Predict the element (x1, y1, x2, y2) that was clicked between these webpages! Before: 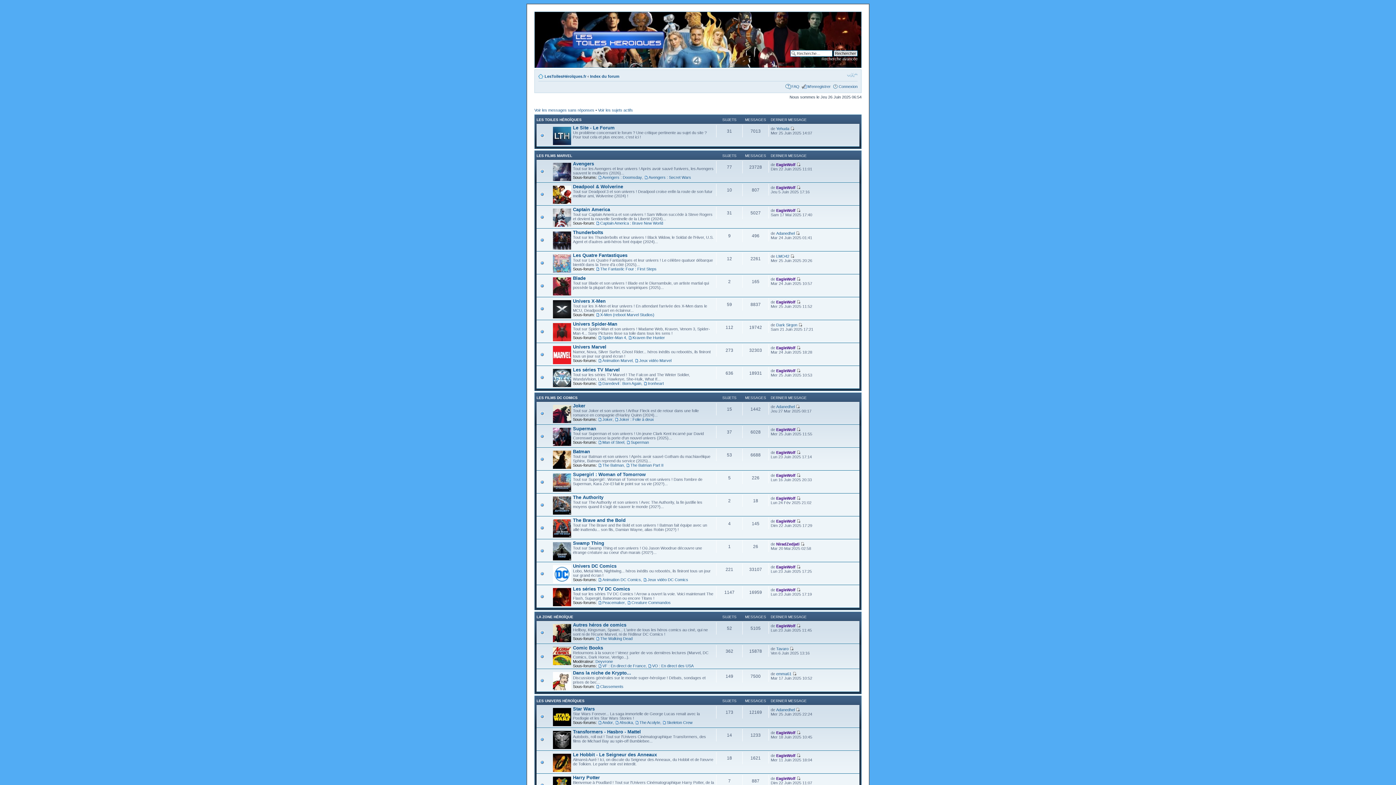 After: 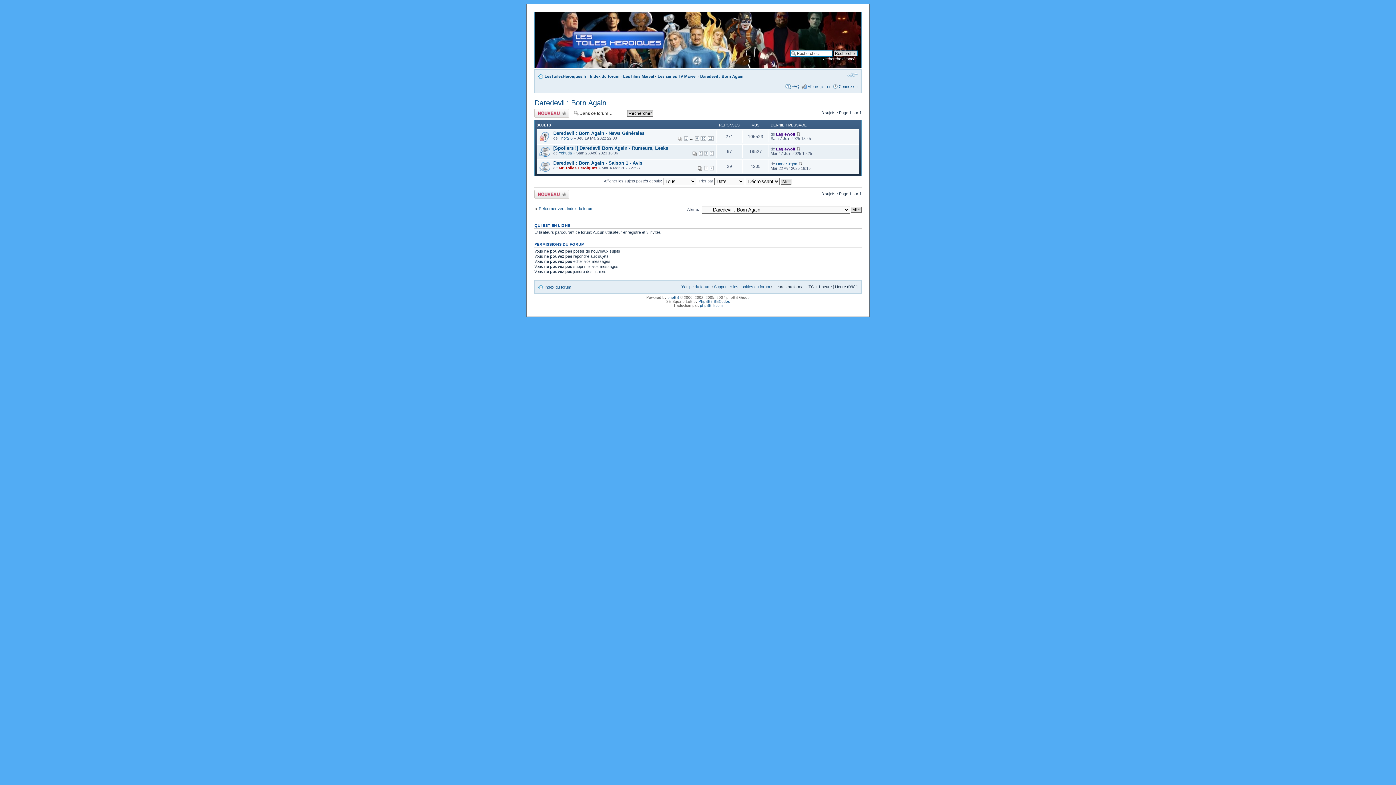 Action: label: Daredevil : Born Again bbox: (598, 381, 641, 385)